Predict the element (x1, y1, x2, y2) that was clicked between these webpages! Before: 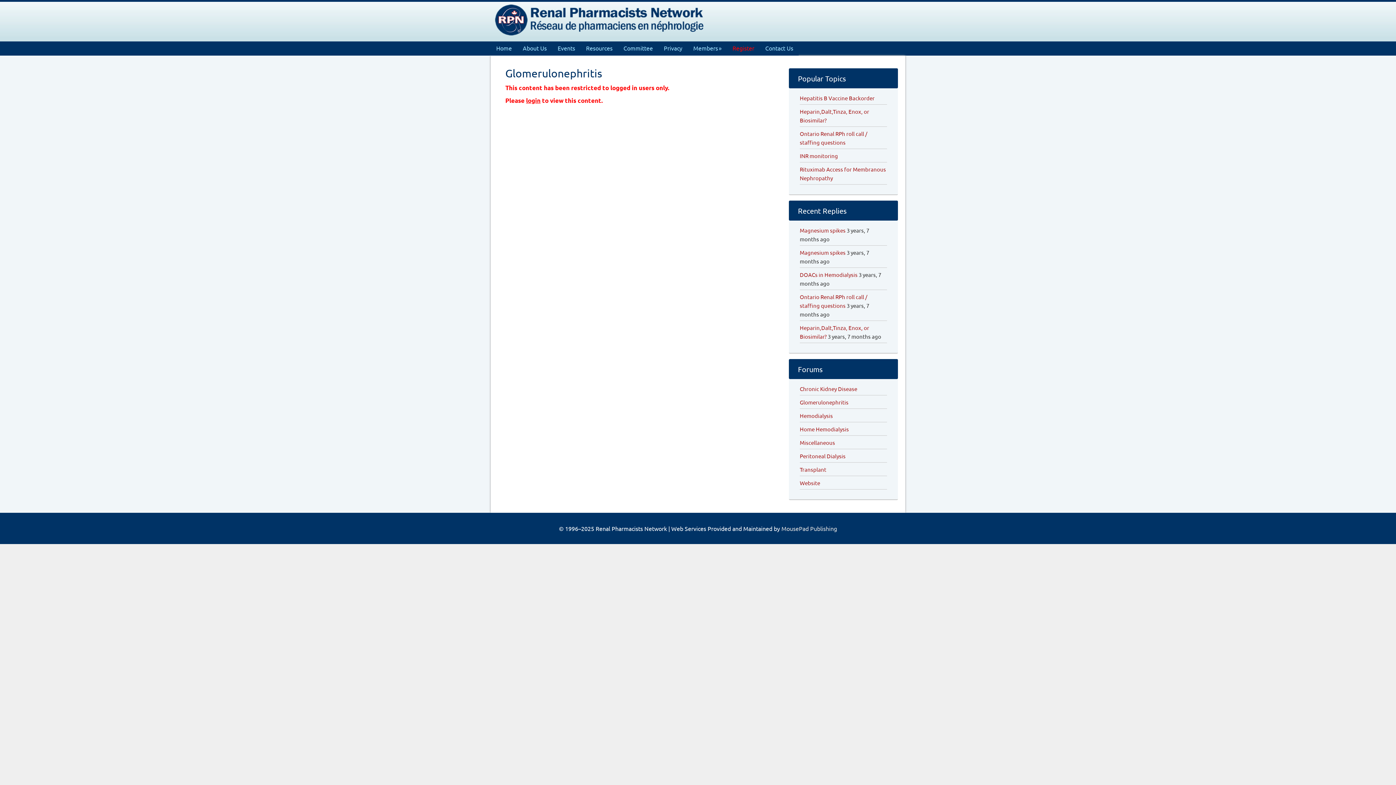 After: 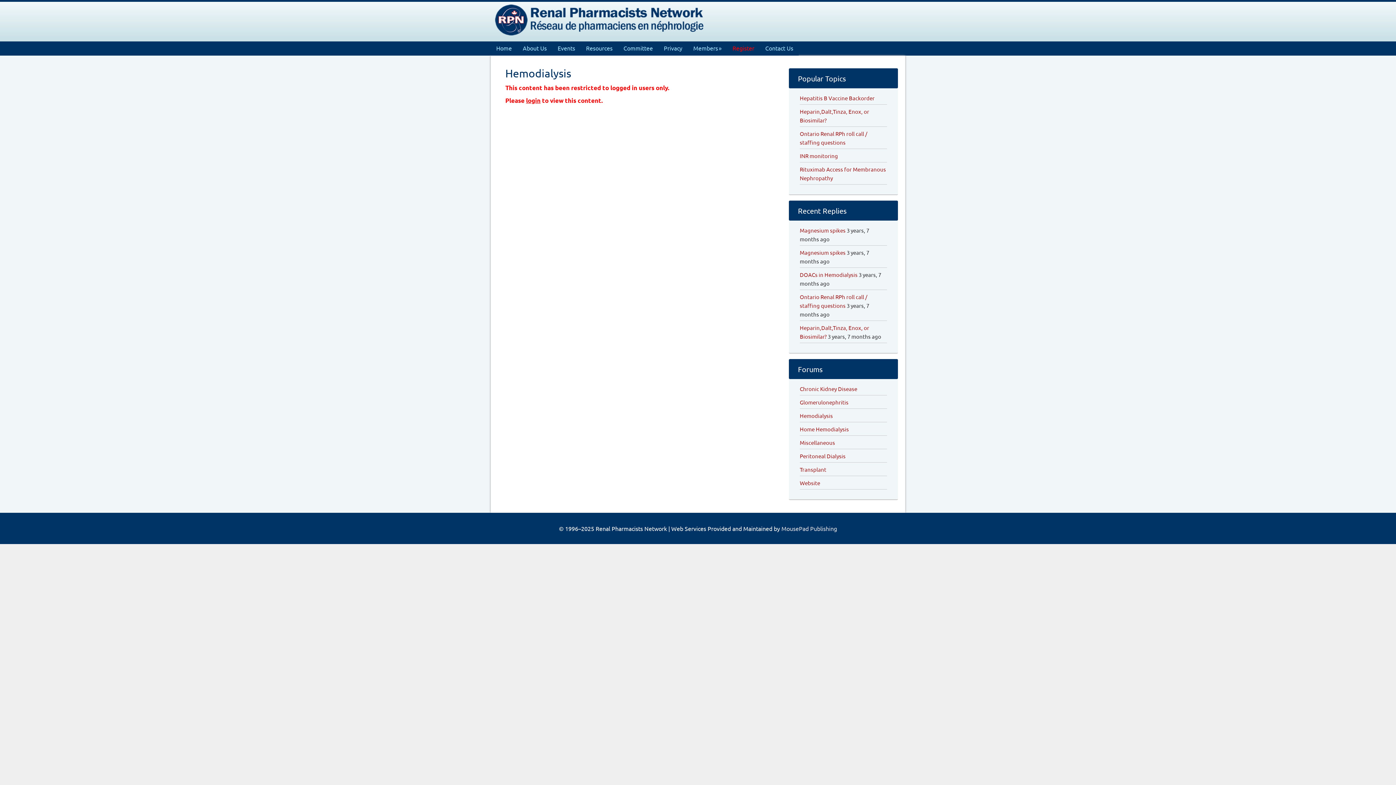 Action: bbox: (800, 249, 845, 256) label: Magnesium spikes